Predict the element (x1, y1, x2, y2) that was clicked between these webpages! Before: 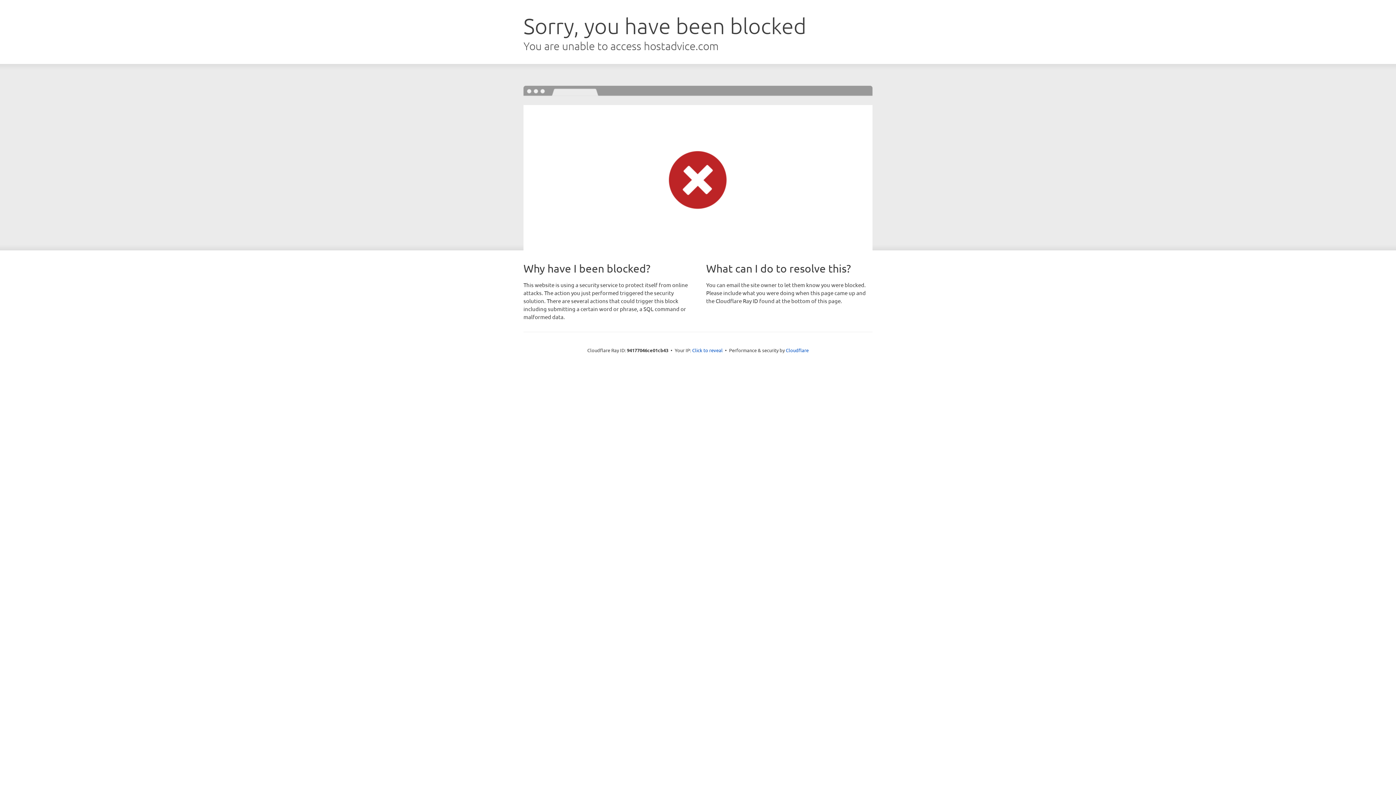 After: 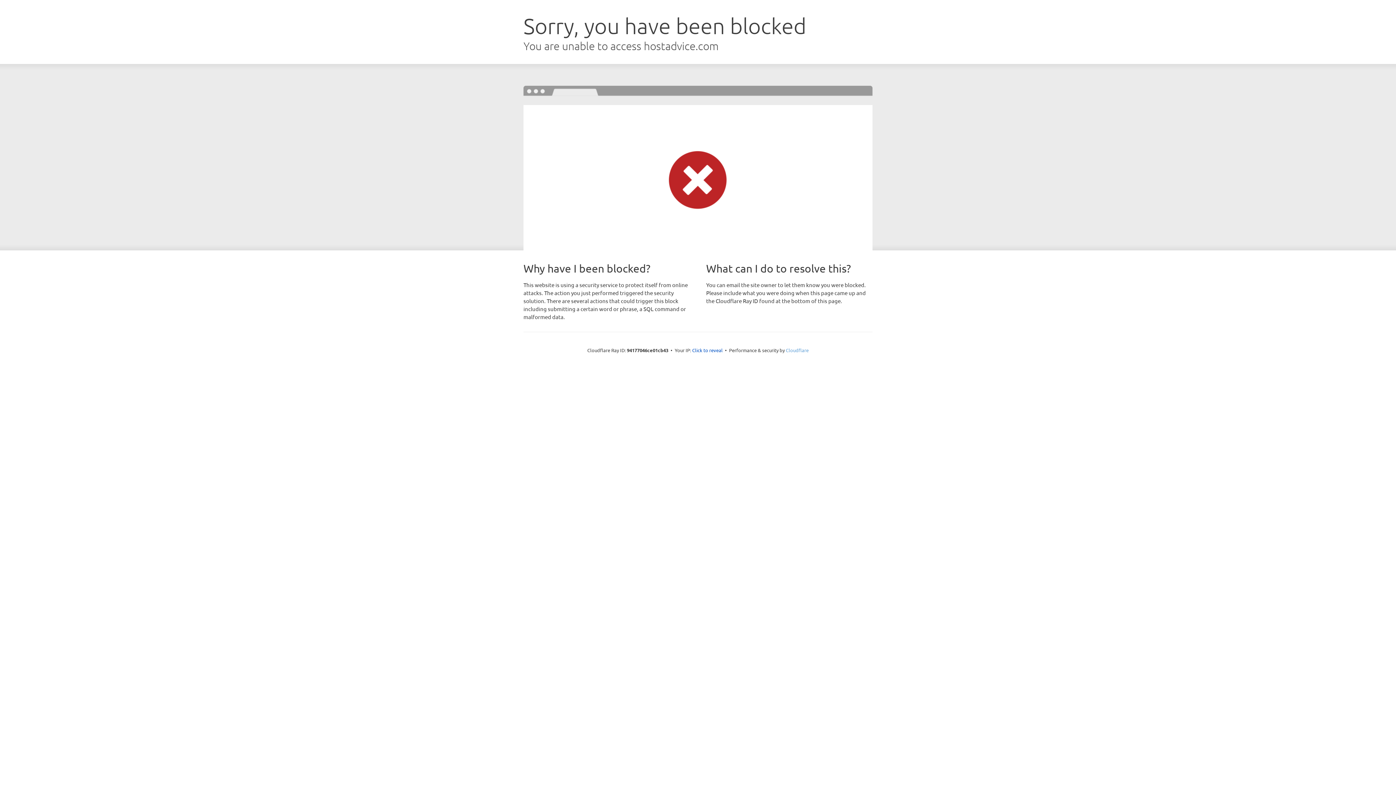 Action: bbox: (786, 347, 808, 353) label: Cloudflare